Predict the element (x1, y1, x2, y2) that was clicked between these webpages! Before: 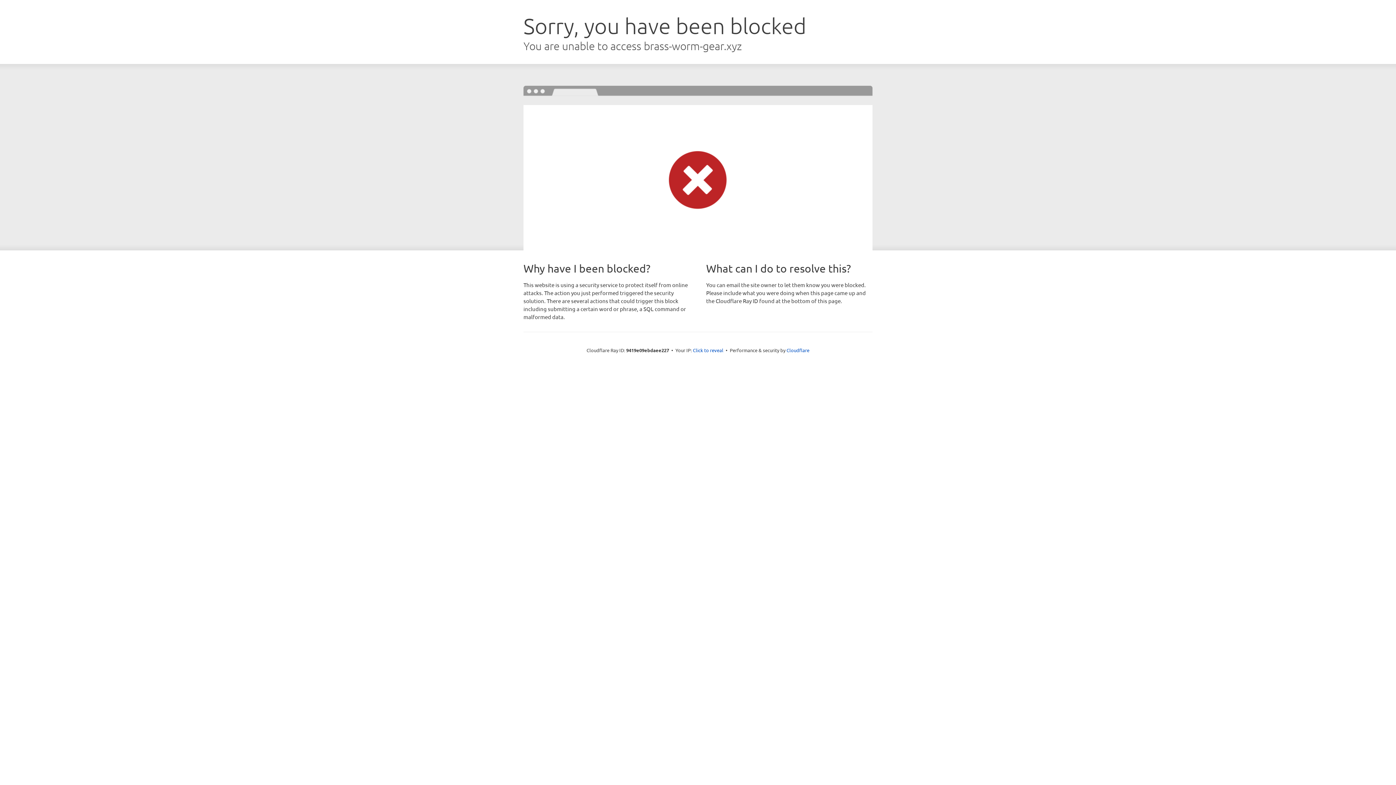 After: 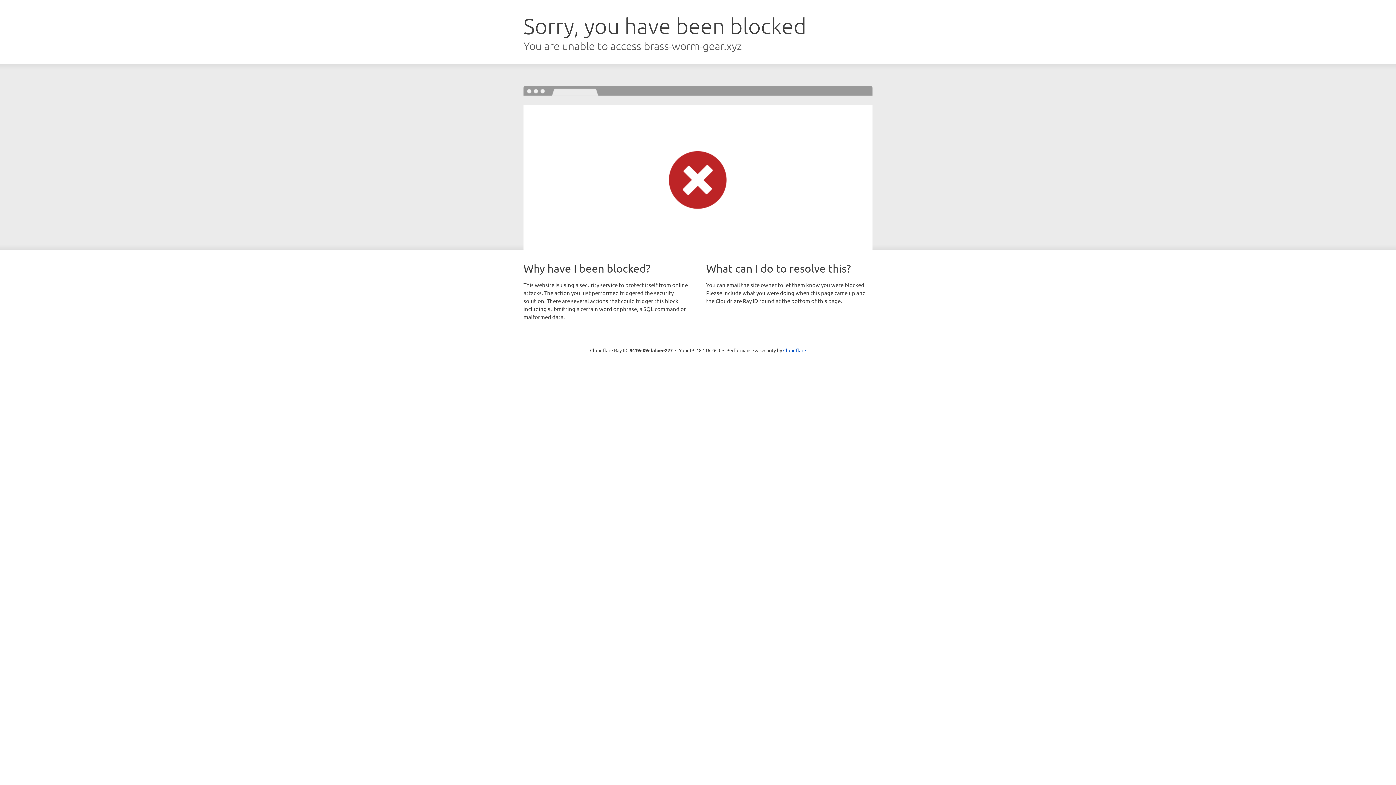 Action: bbox: (693, 346, 723, 353) label: Click to reveal